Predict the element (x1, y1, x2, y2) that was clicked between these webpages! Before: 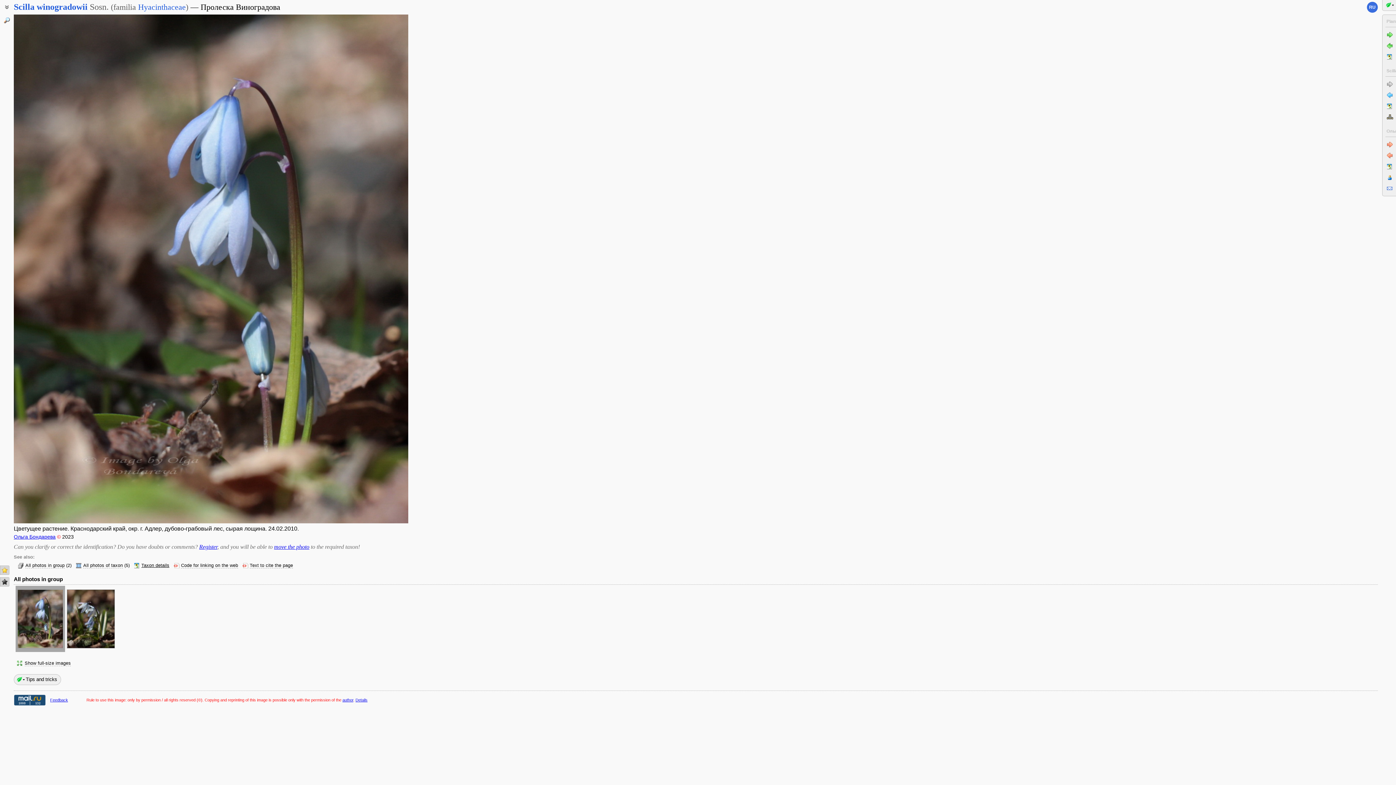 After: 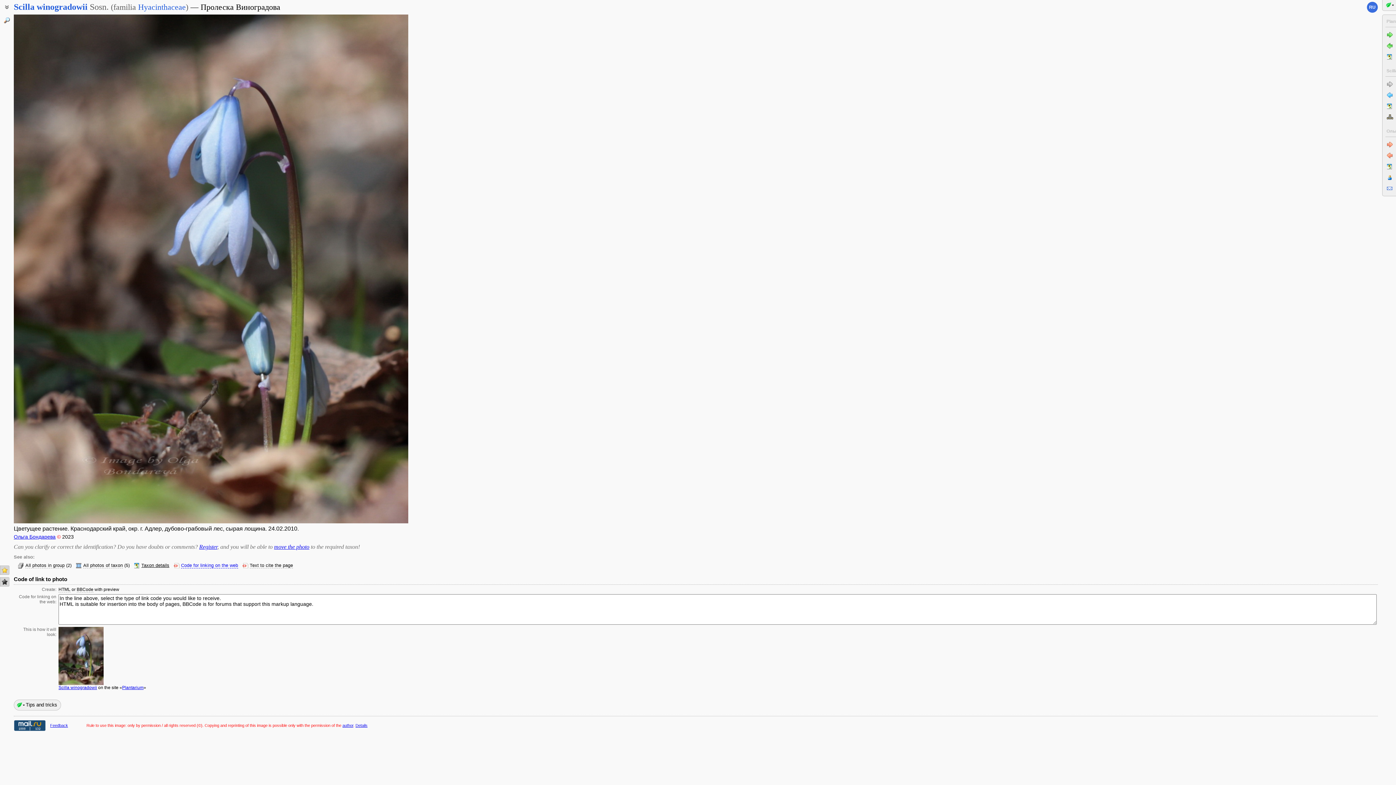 Action: label: Code for linking on the web bbox: (181, 563, 238, 568)